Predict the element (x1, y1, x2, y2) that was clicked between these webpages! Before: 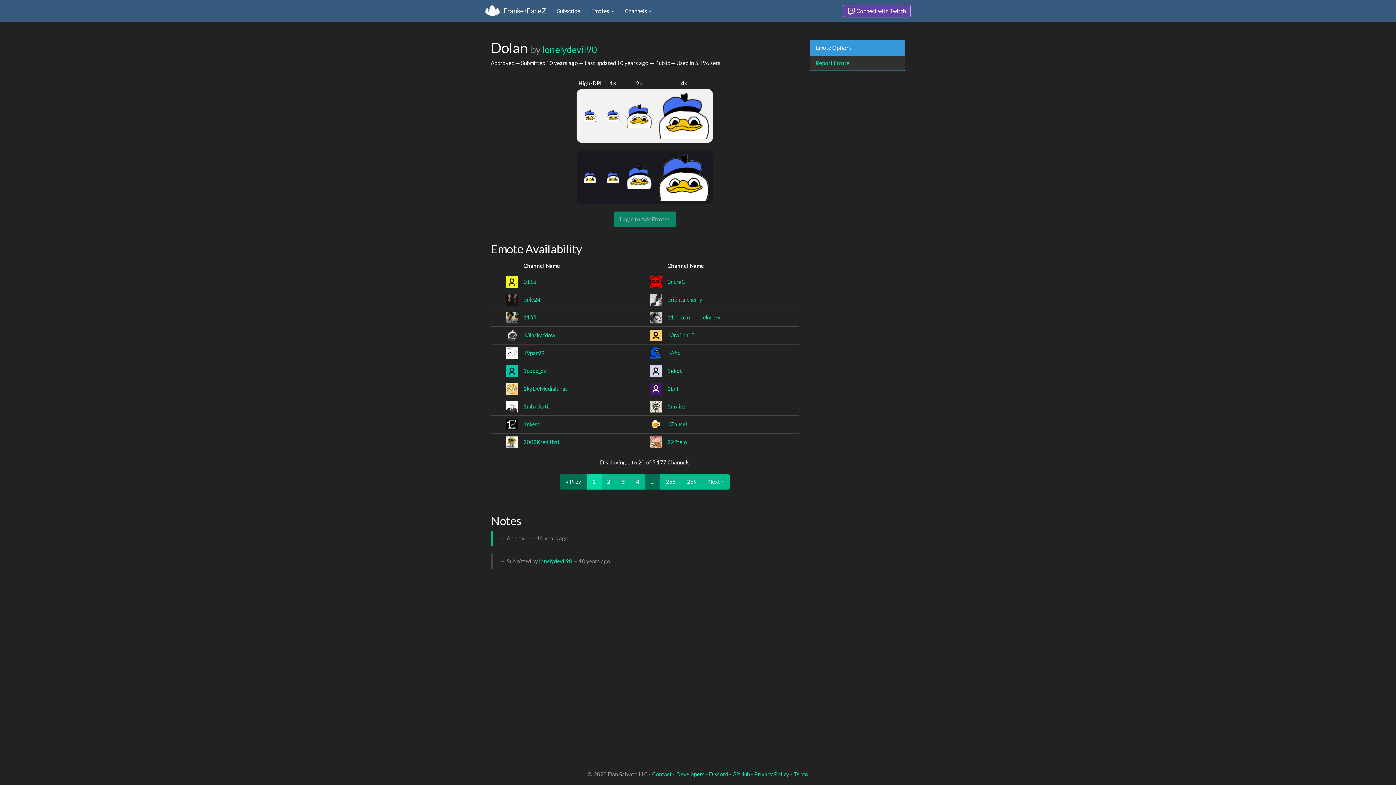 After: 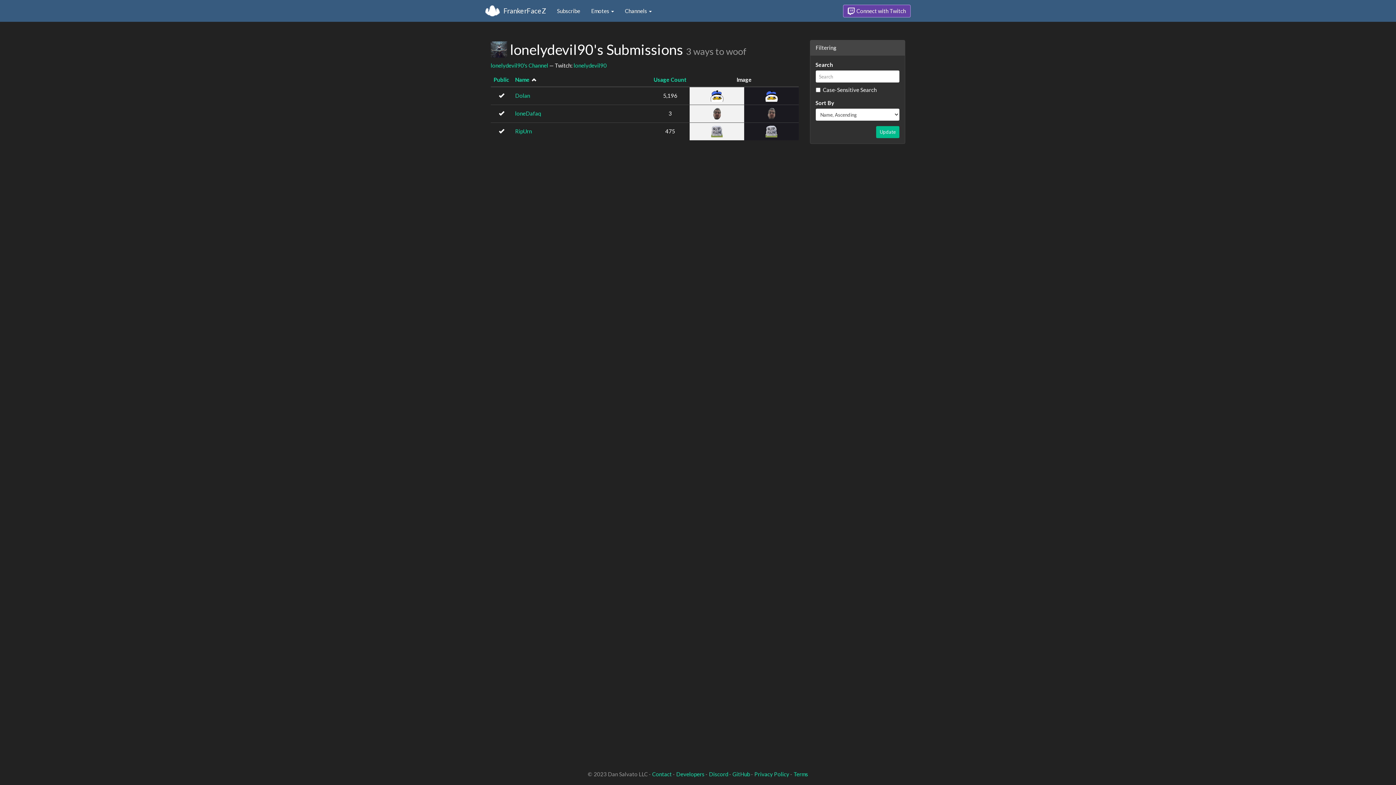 Action: label: lonelydevil90 bbox: (539, 558, 572, 564)